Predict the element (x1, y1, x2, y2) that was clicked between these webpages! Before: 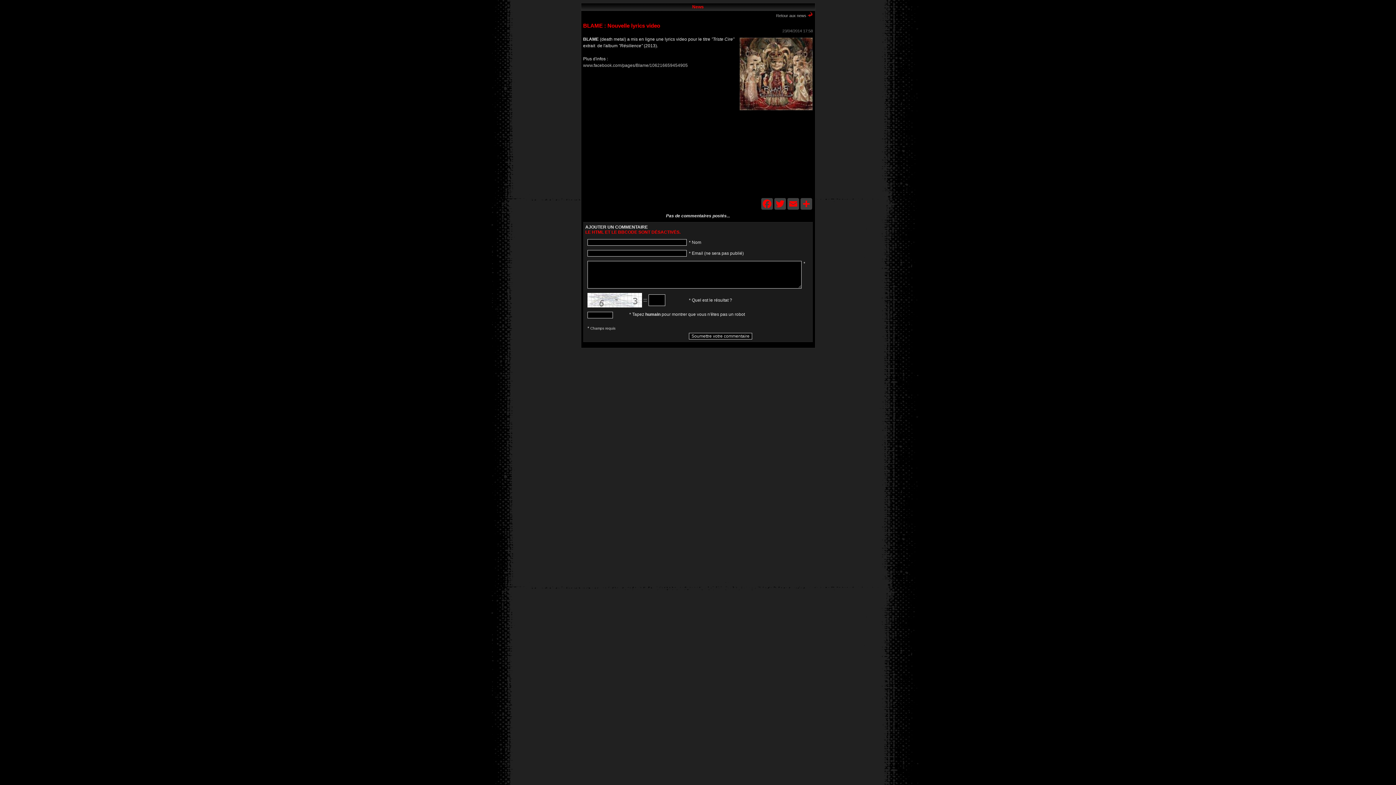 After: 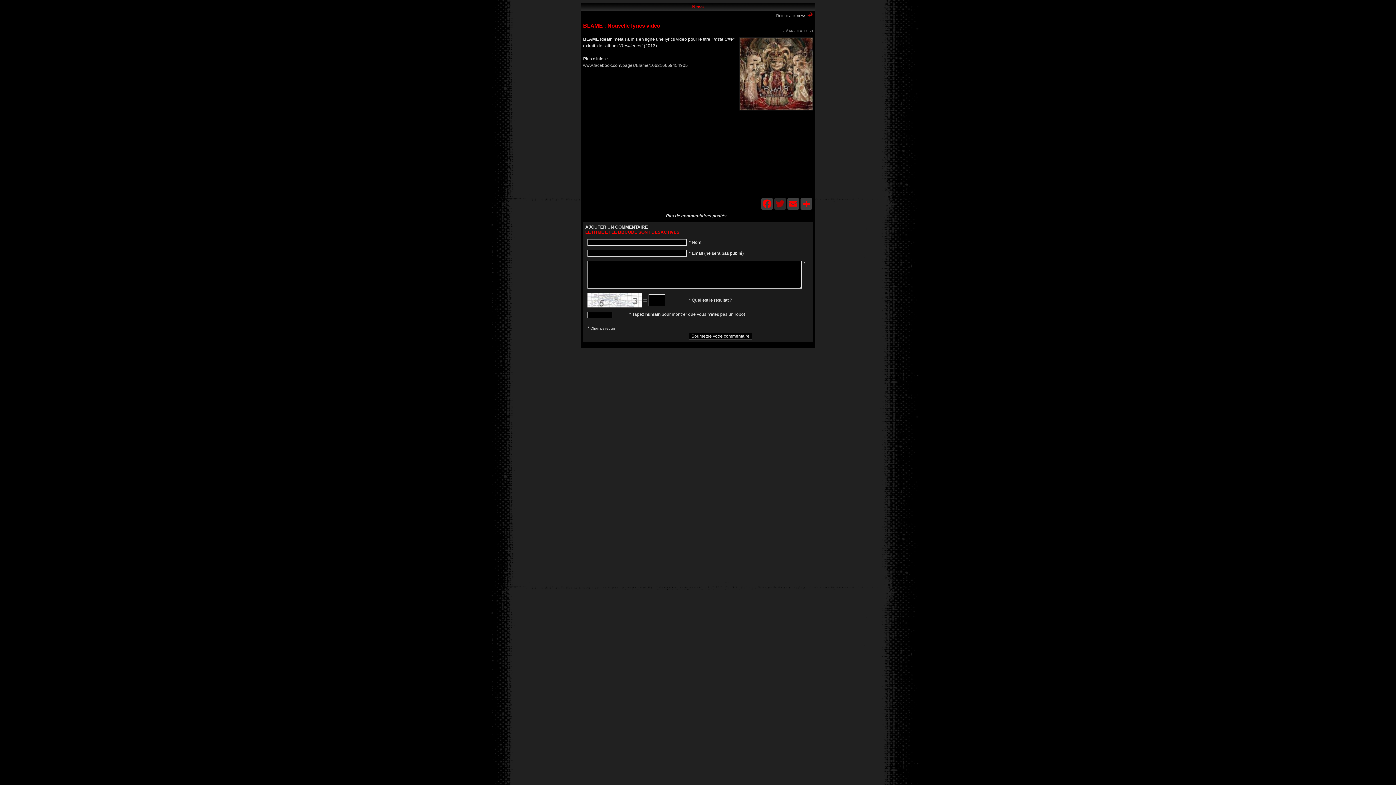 Action: label: Twitter bbox: (773, 198, 786, 209)